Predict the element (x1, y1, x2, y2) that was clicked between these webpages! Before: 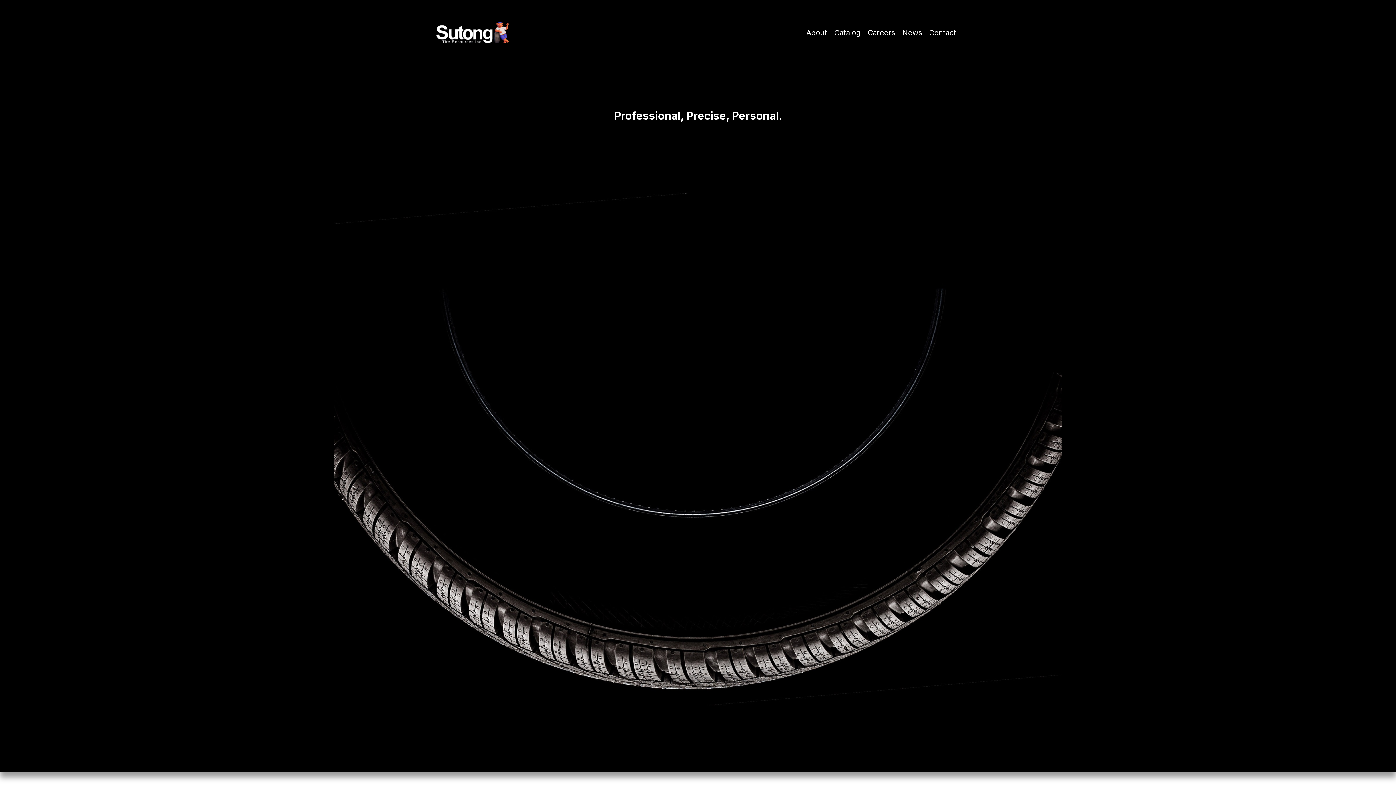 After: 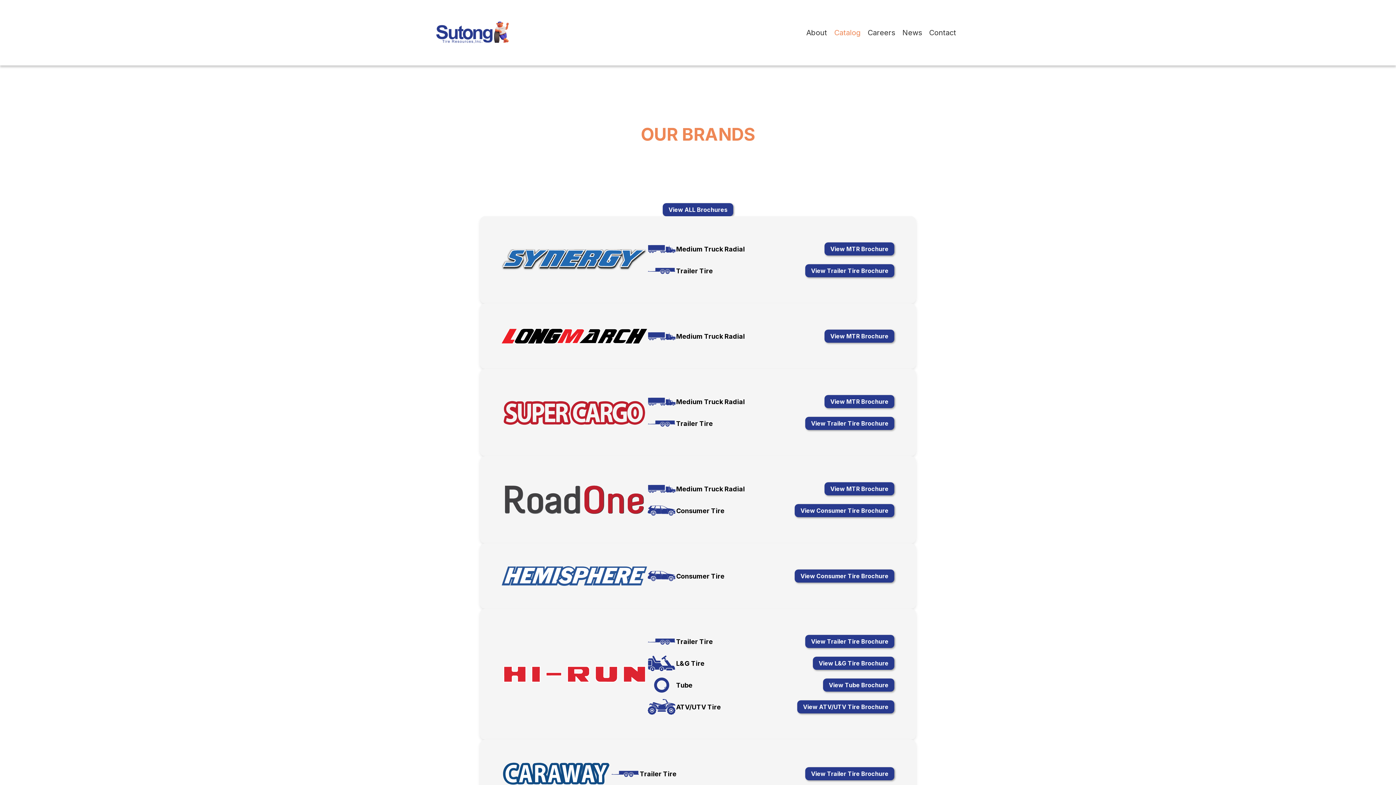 Action: bbox: (830, 24, 864, 40) label: Catalog